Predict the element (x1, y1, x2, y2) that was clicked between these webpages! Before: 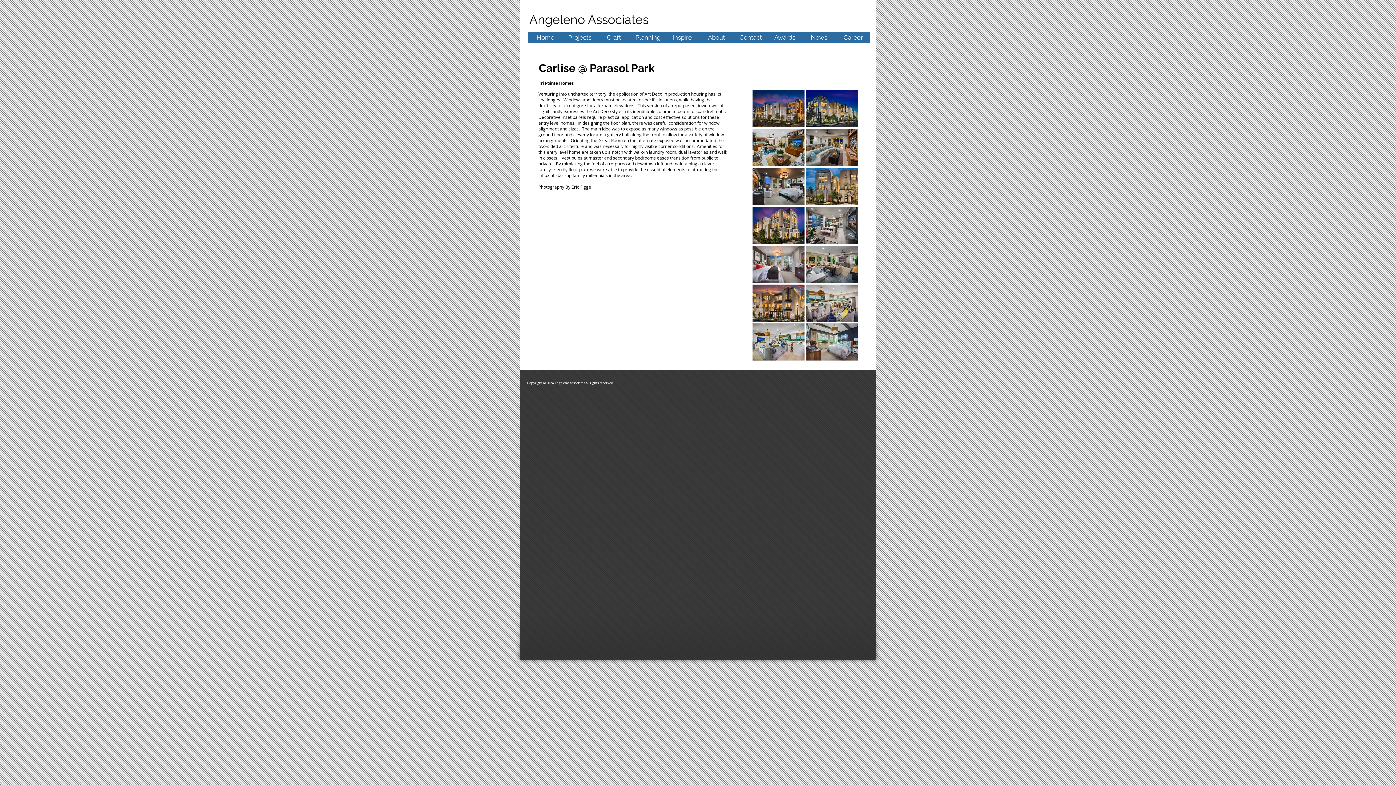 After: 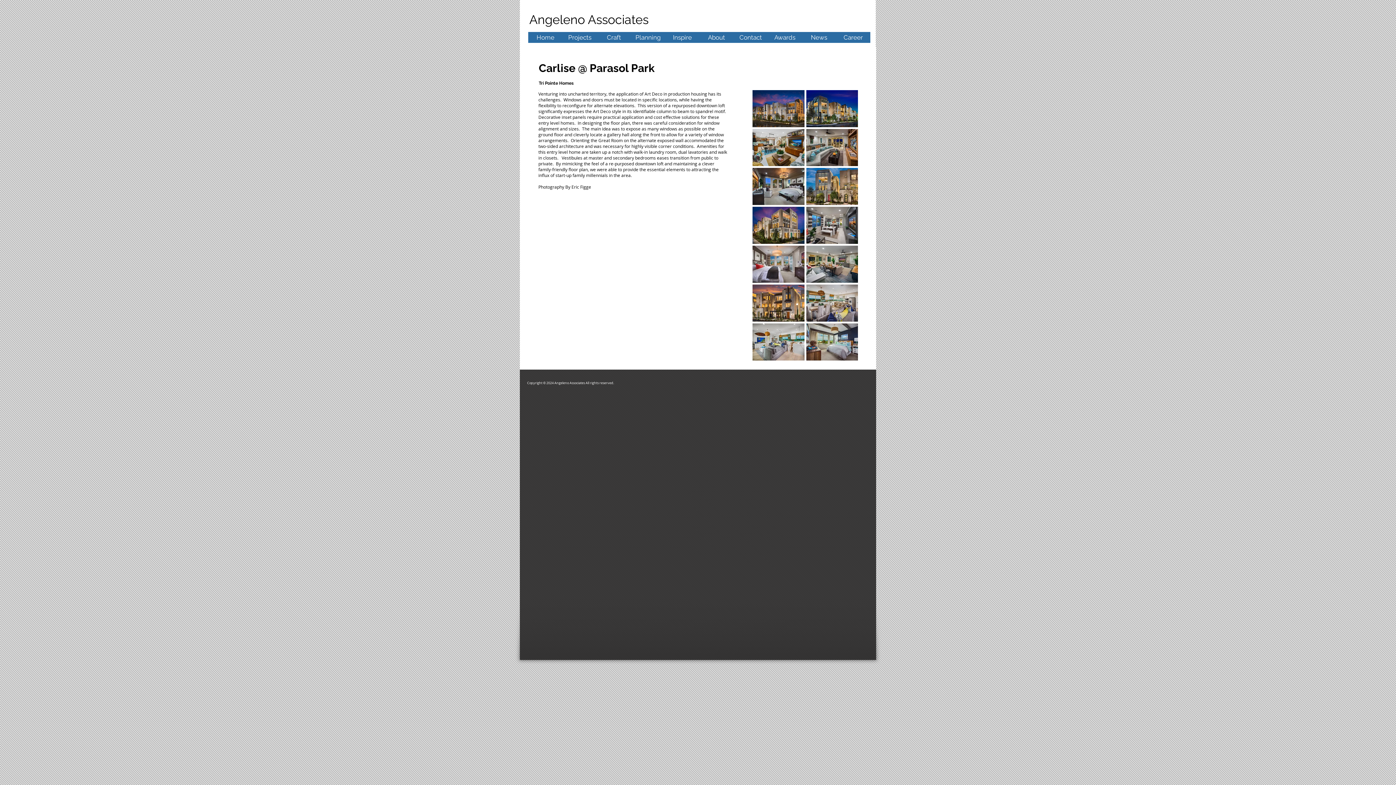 Action: bbox: (527, 381, 553, 385) label: Copyright © 2024